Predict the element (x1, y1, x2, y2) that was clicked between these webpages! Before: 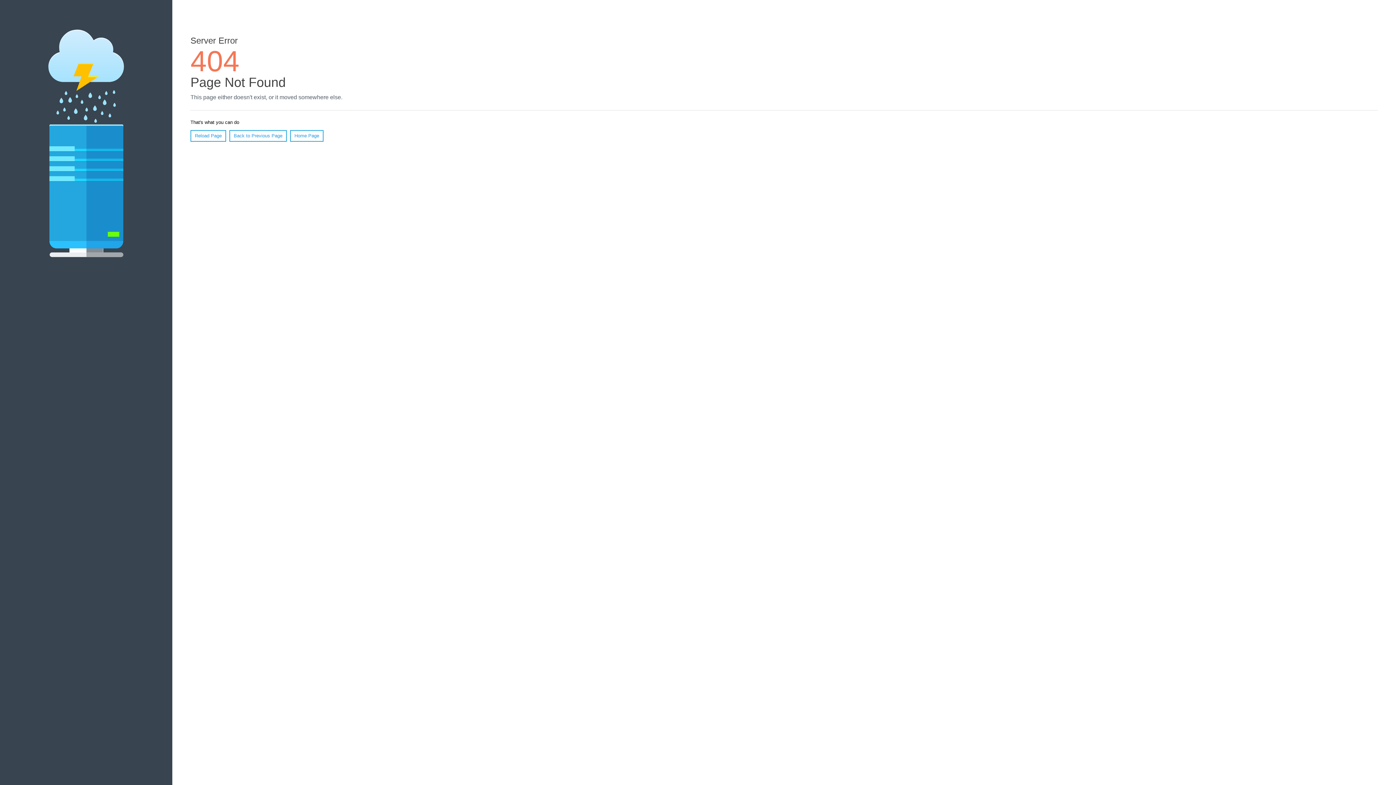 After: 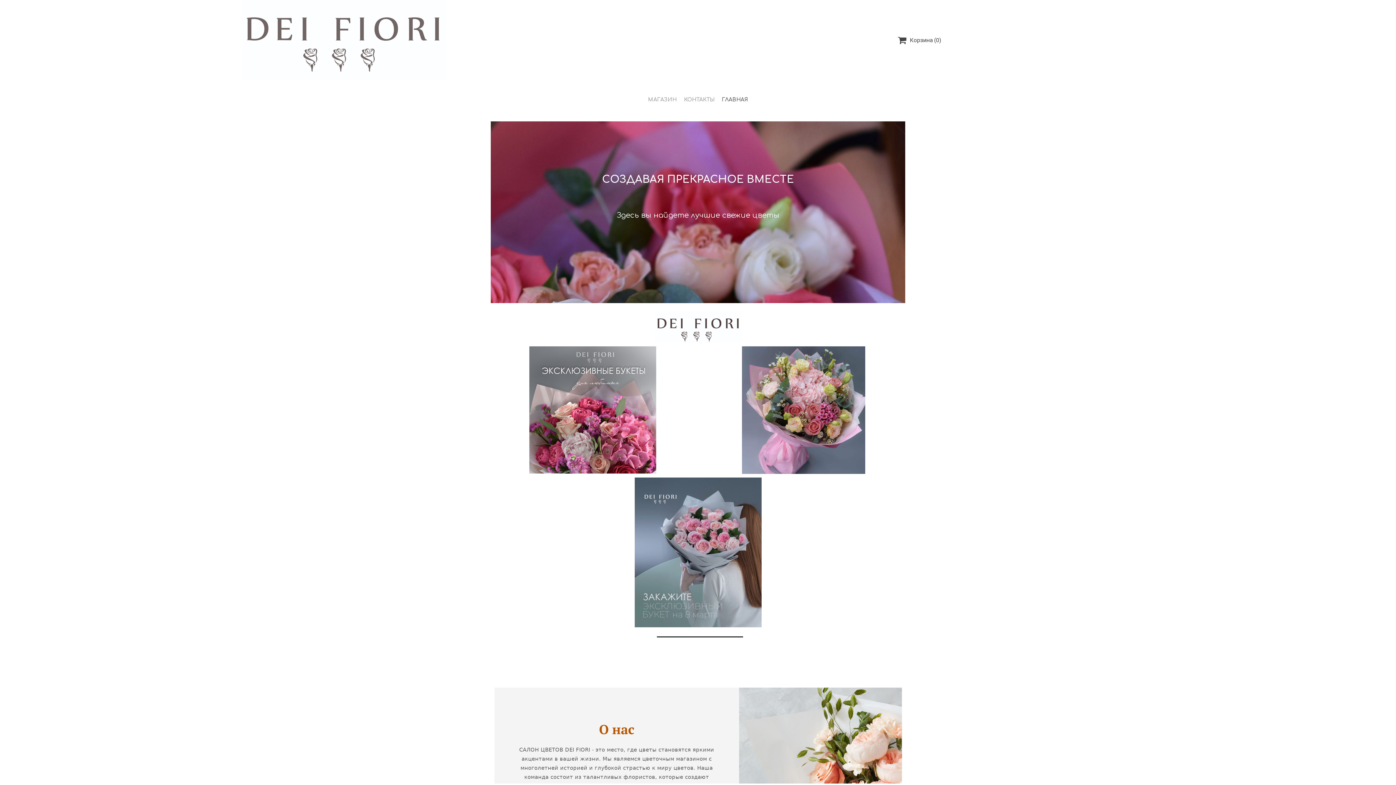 Action: bbox: (290, 130, 323, 141) label: Home Page